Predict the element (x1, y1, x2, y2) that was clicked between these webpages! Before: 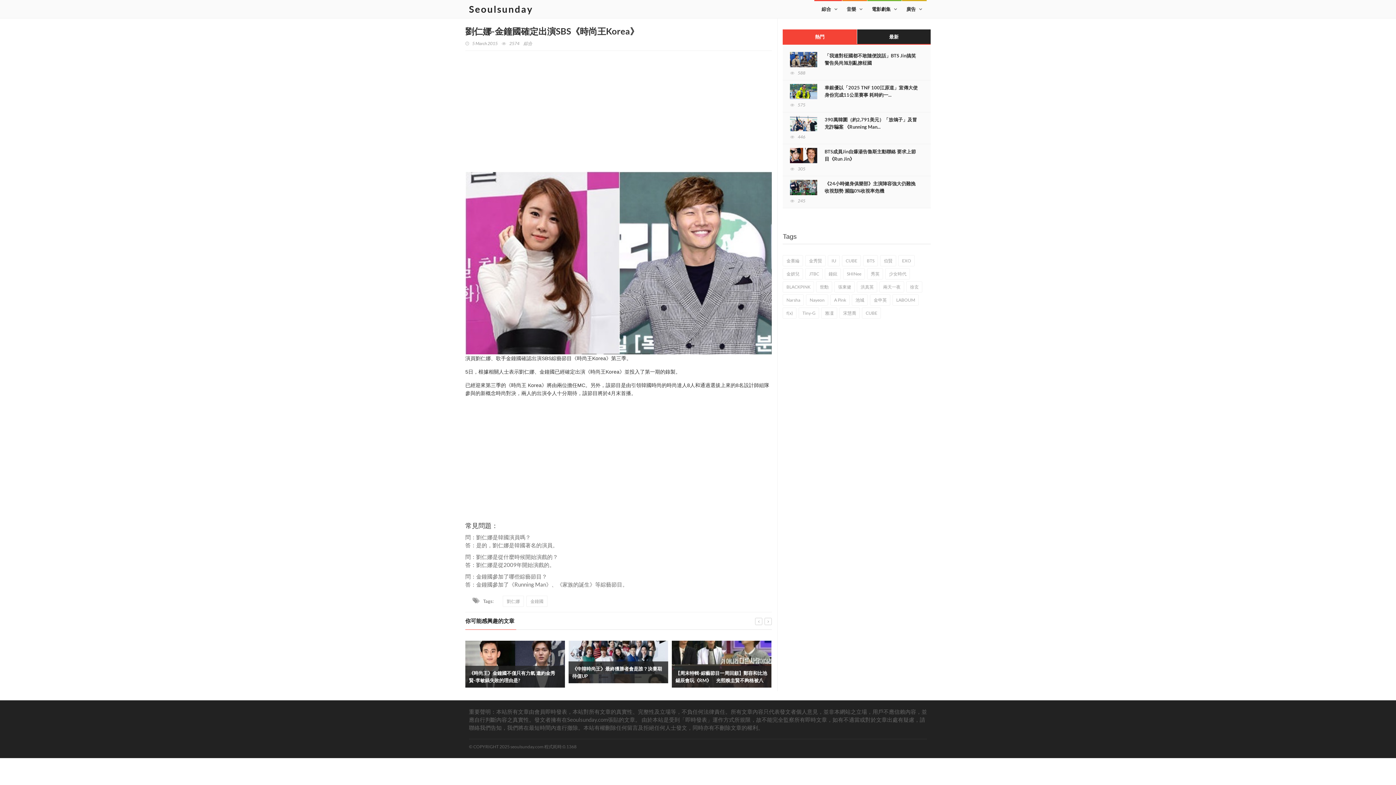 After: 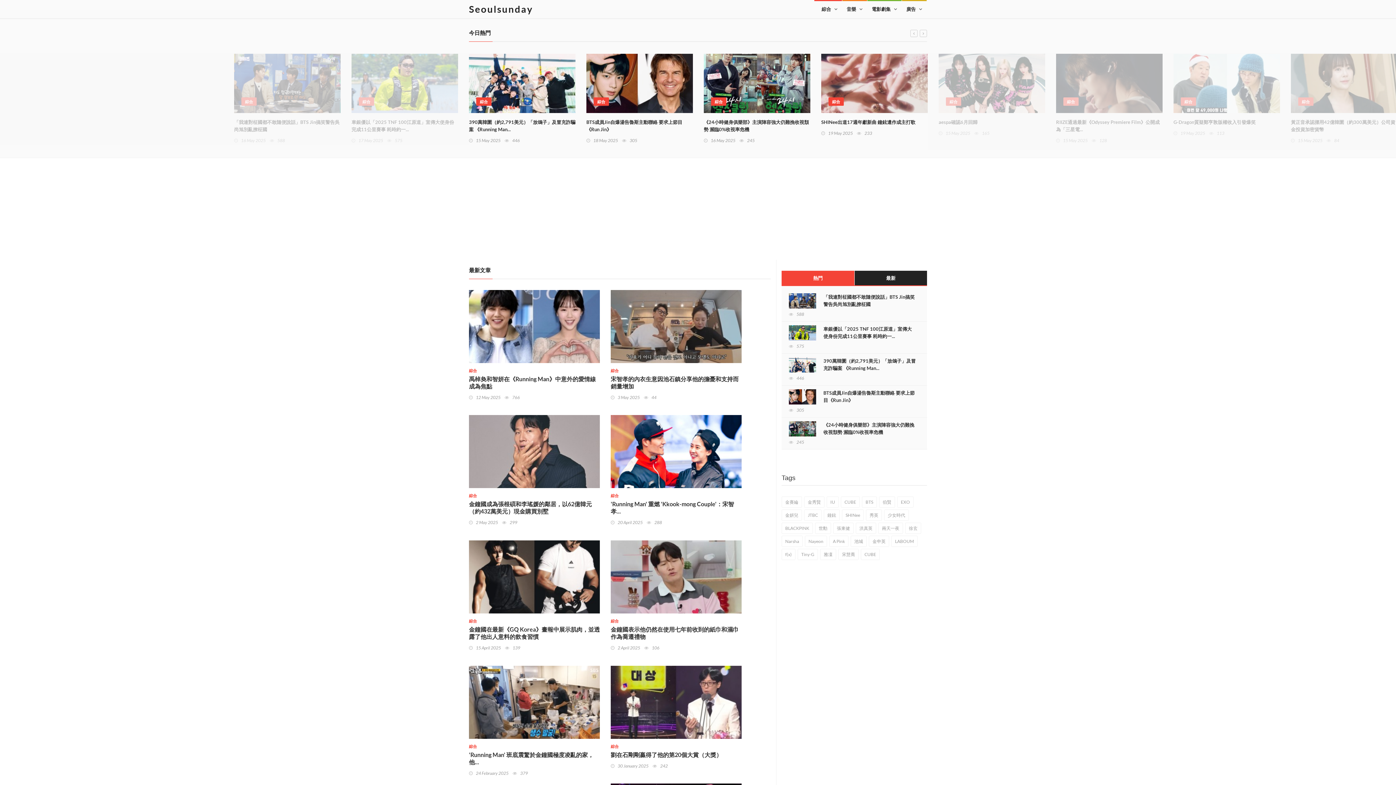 Action: label: 金鐘國 bbox: (526, 596, 547, 607)